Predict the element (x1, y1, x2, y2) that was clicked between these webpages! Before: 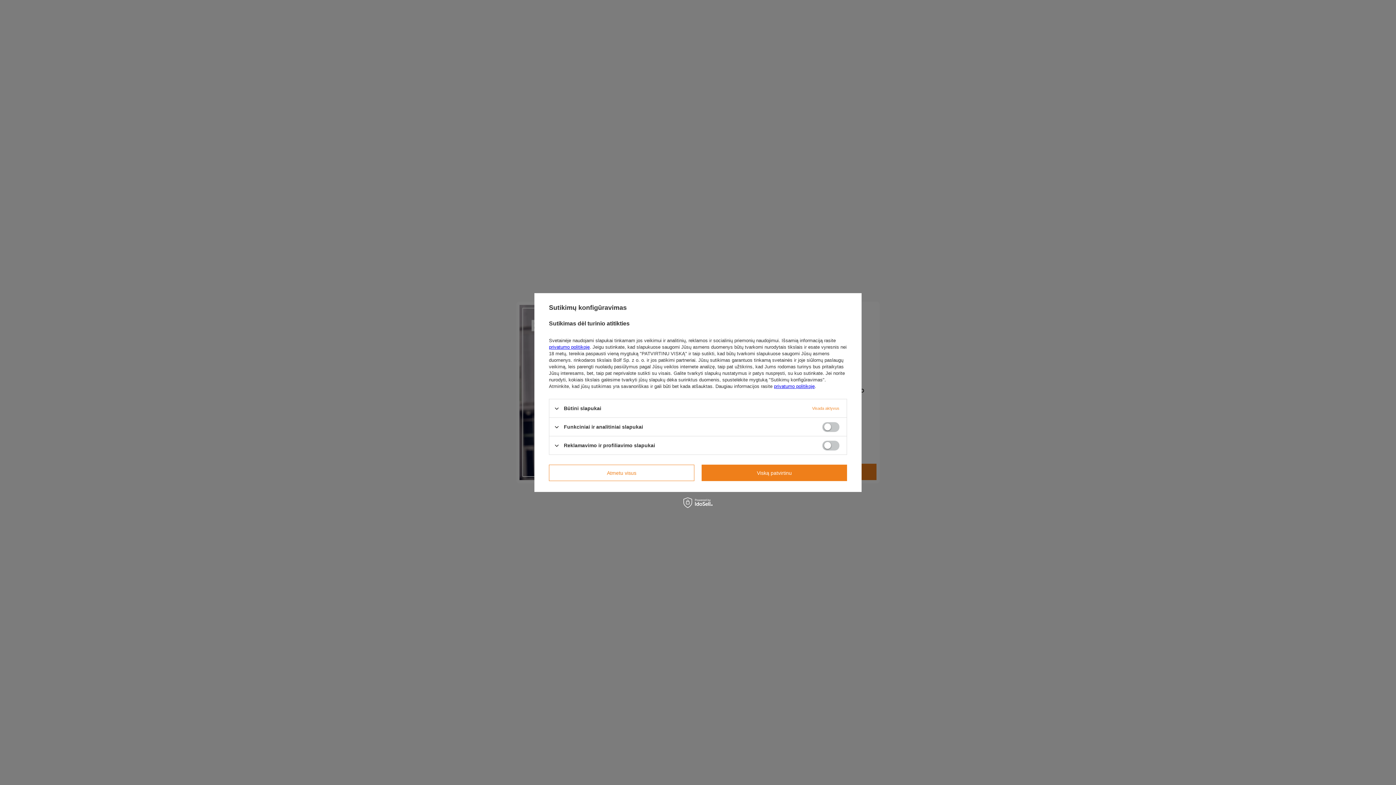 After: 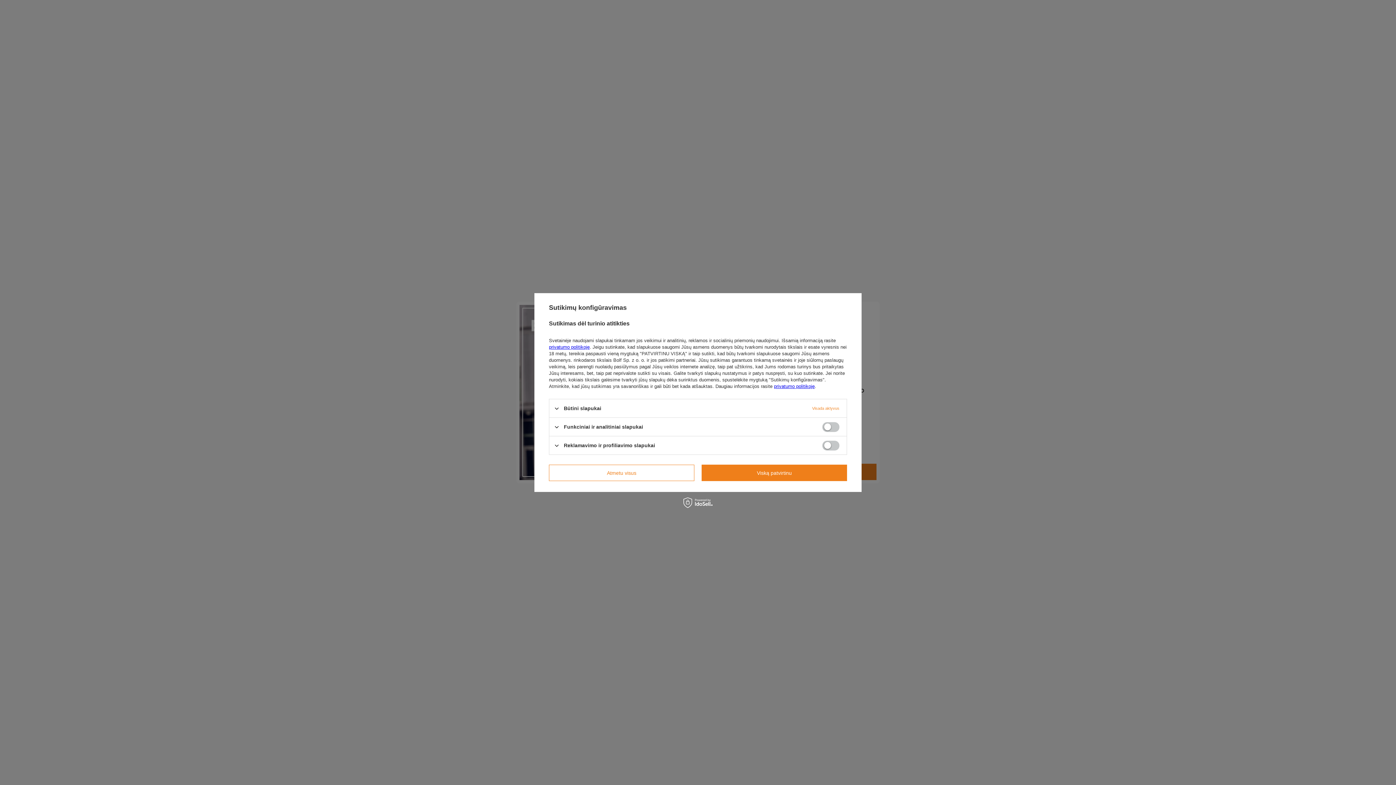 Action: label: privatumo politikoje bbox: (549, 344, 589, 350)